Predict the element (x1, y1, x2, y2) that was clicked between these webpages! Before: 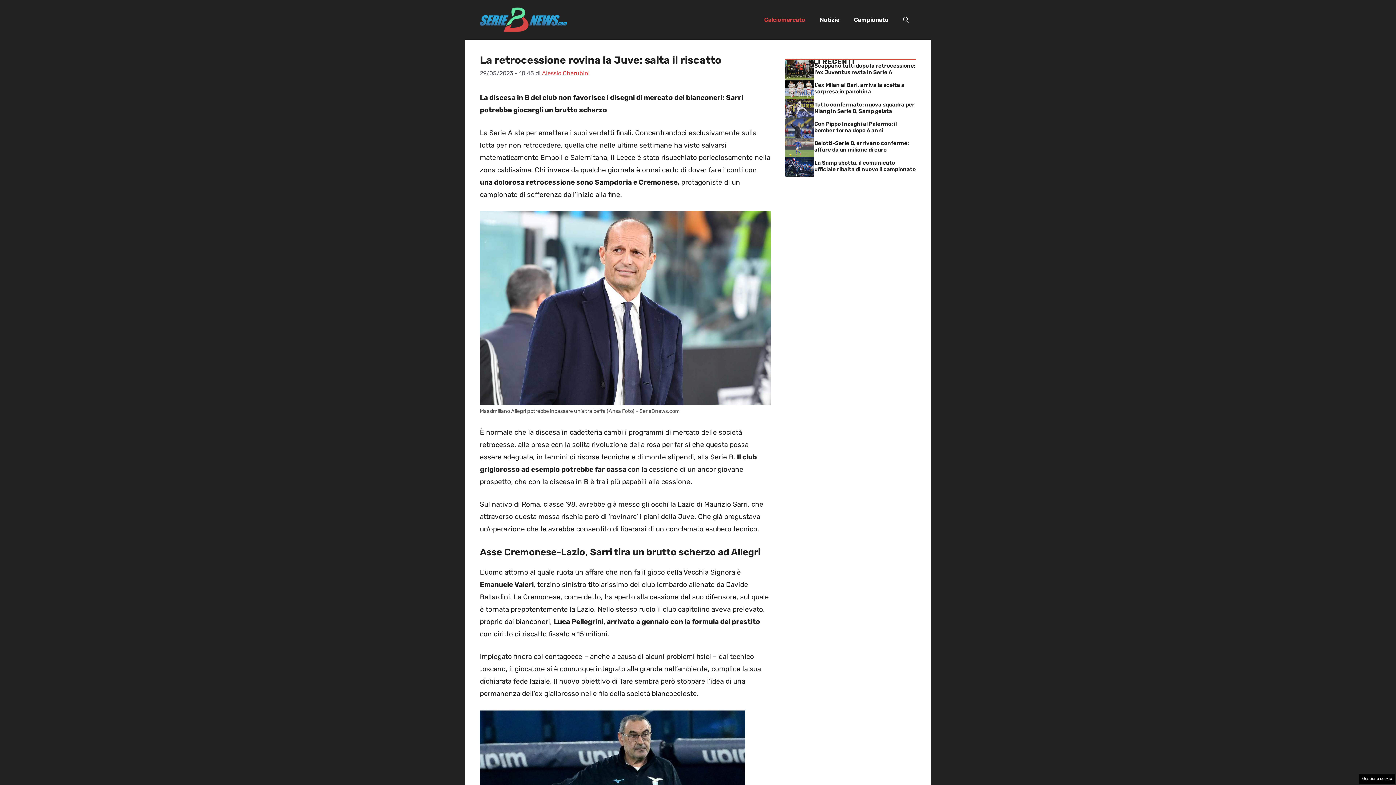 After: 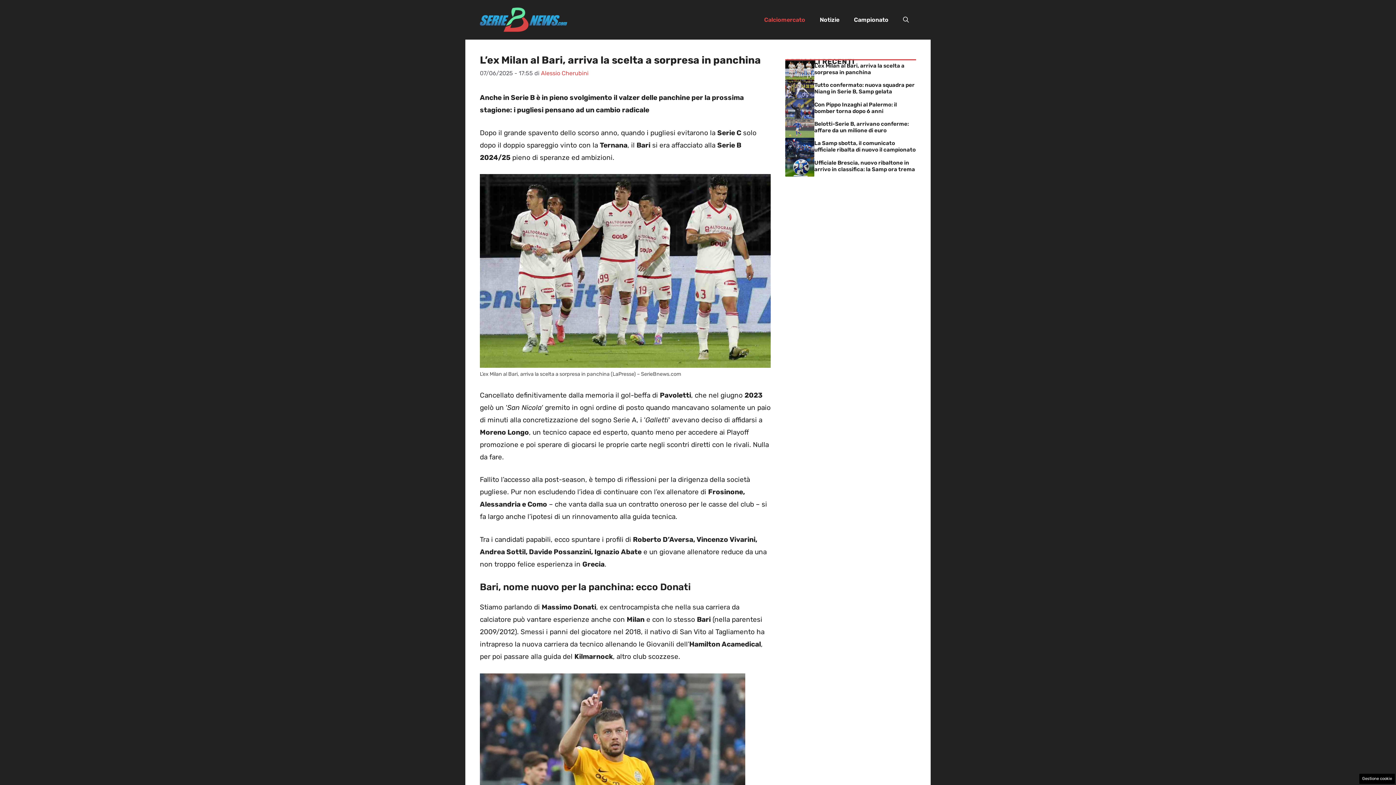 Action: bbox: (814, 81, 904, 95) label: L’ex Milan al Bari, arriva la scelta a sorpresa in panchina